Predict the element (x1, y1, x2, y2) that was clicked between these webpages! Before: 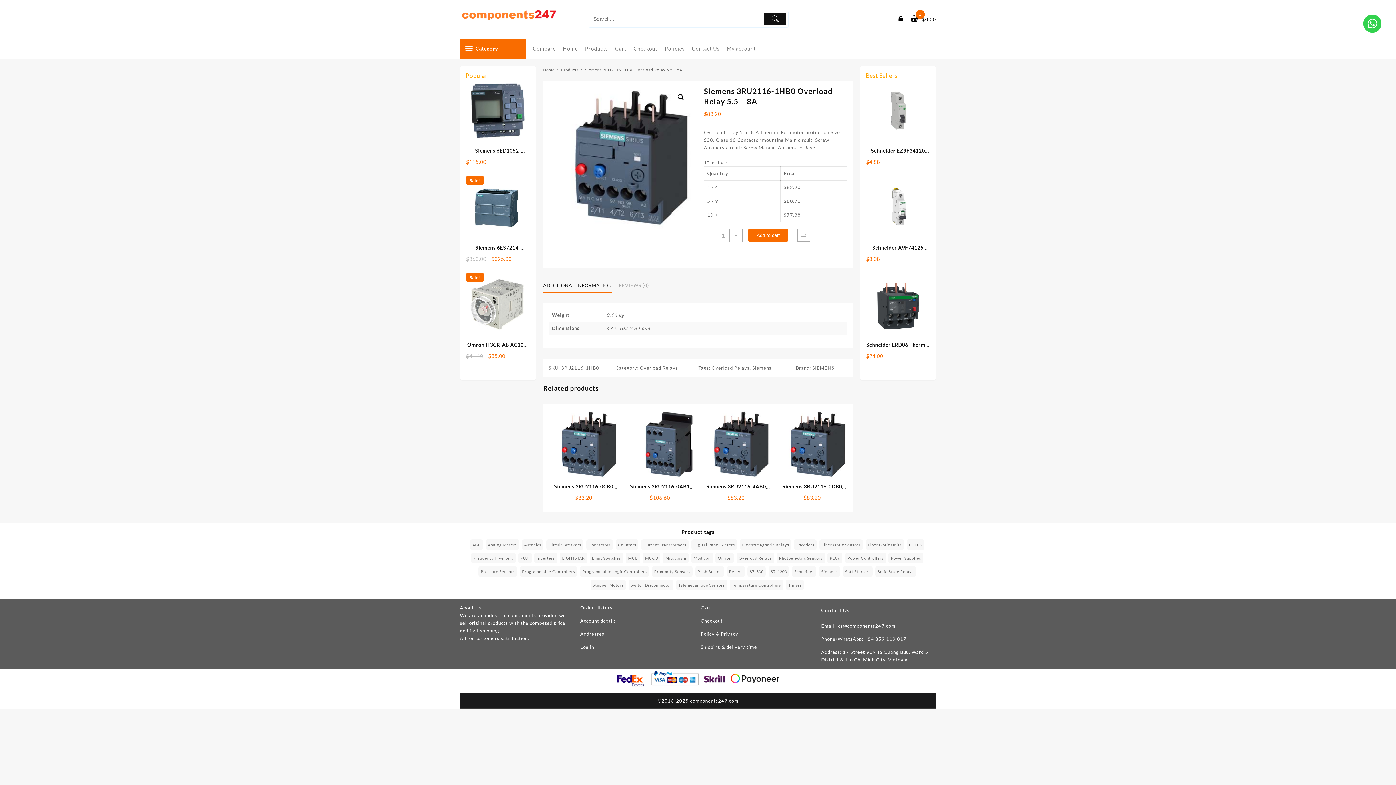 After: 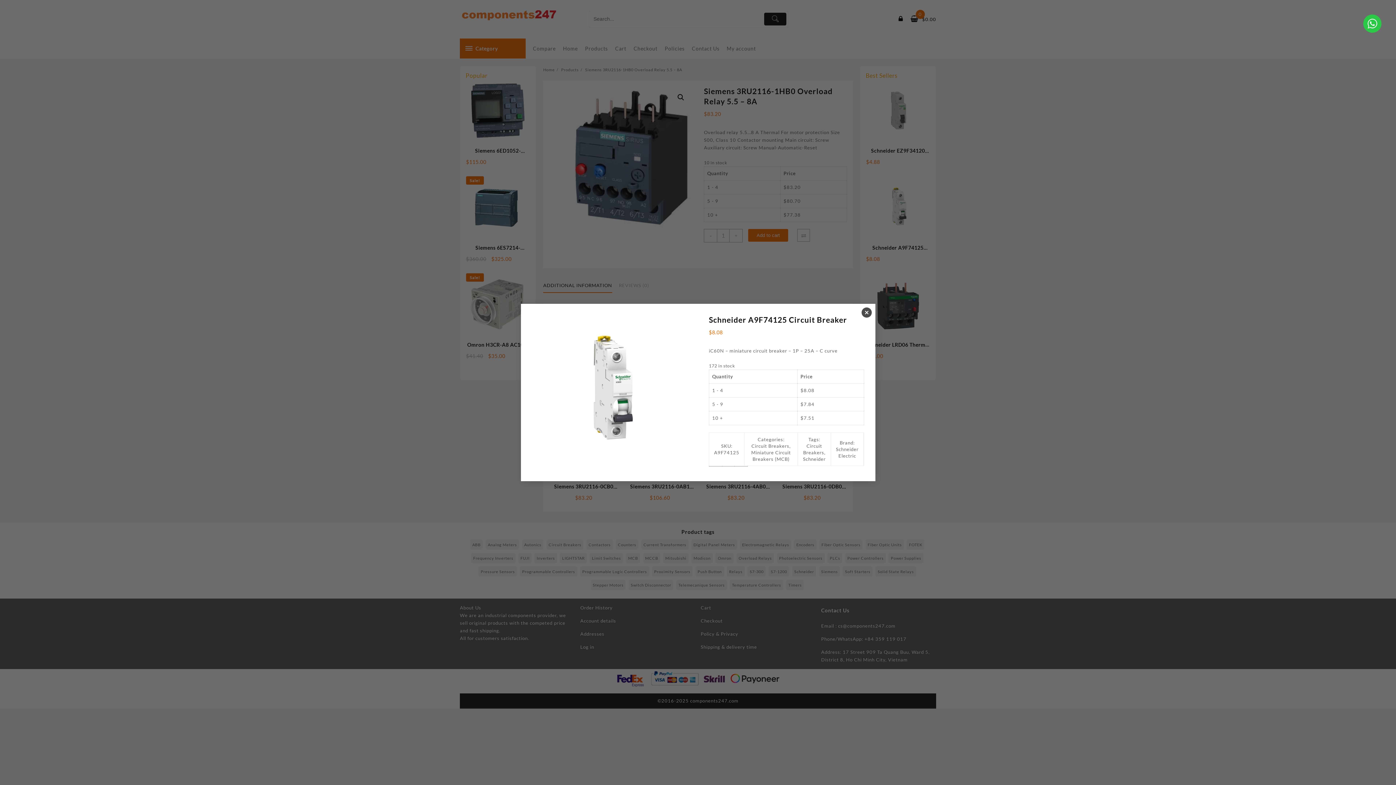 Action: bbox: (889, 227, 893, 232)